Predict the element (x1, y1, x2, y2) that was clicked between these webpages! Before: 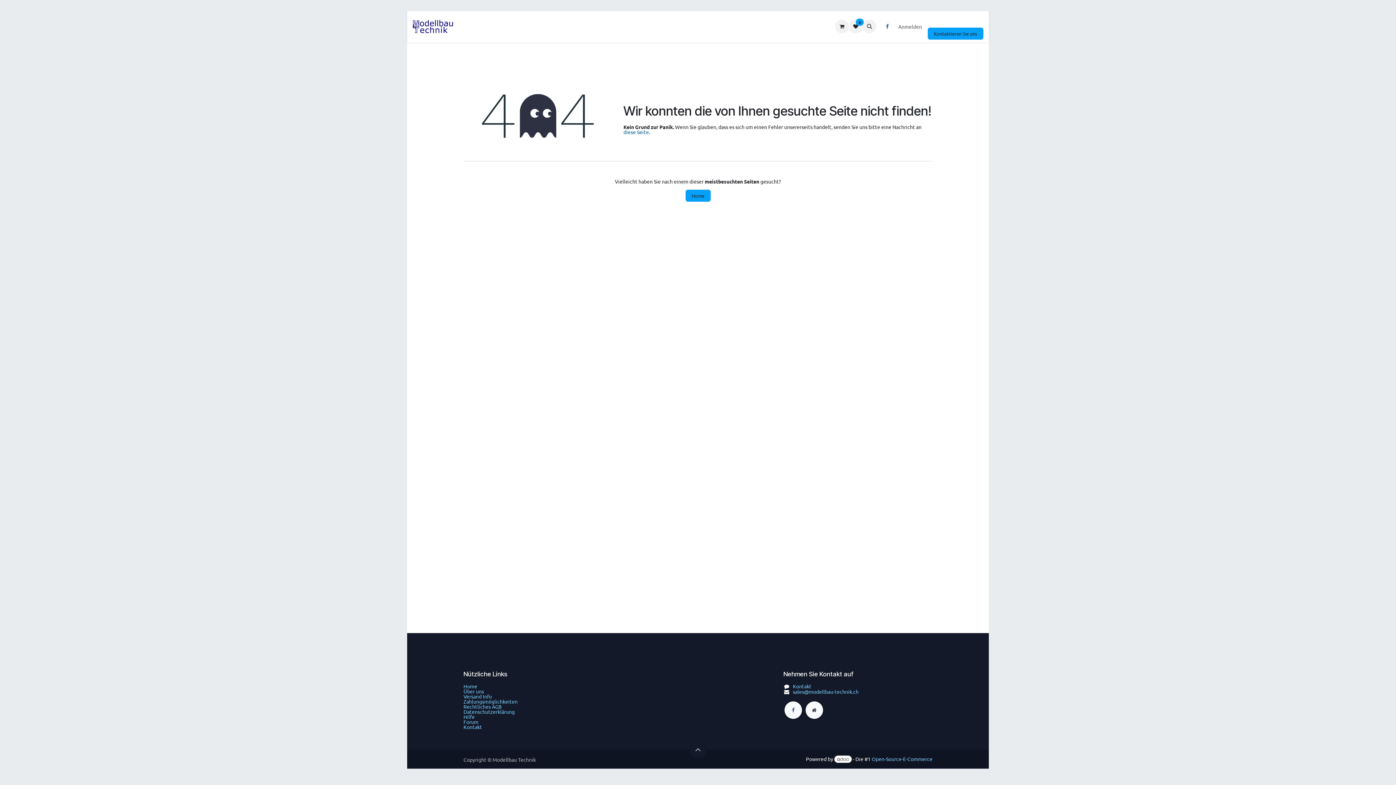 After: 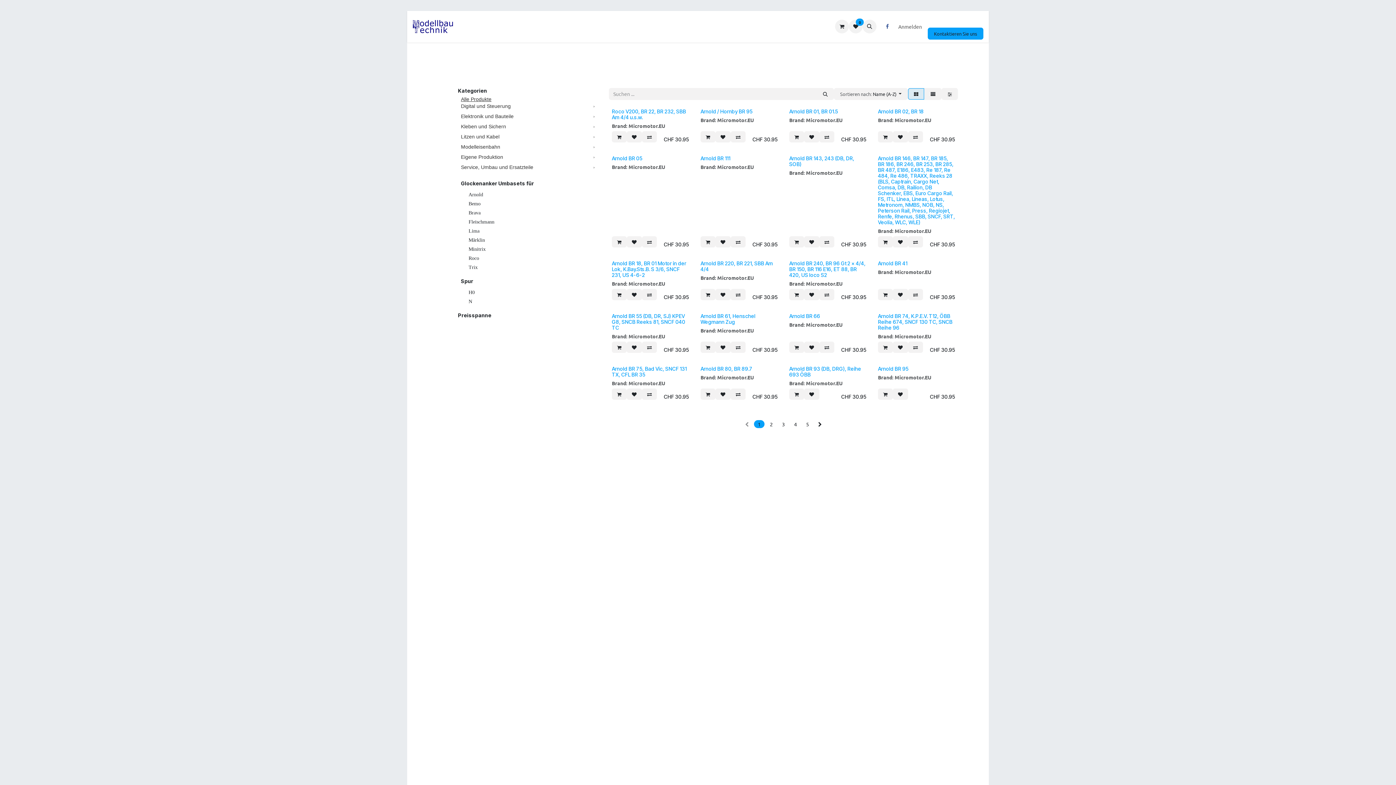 Action: bbox: (849, 19, 862, 33) label: 0